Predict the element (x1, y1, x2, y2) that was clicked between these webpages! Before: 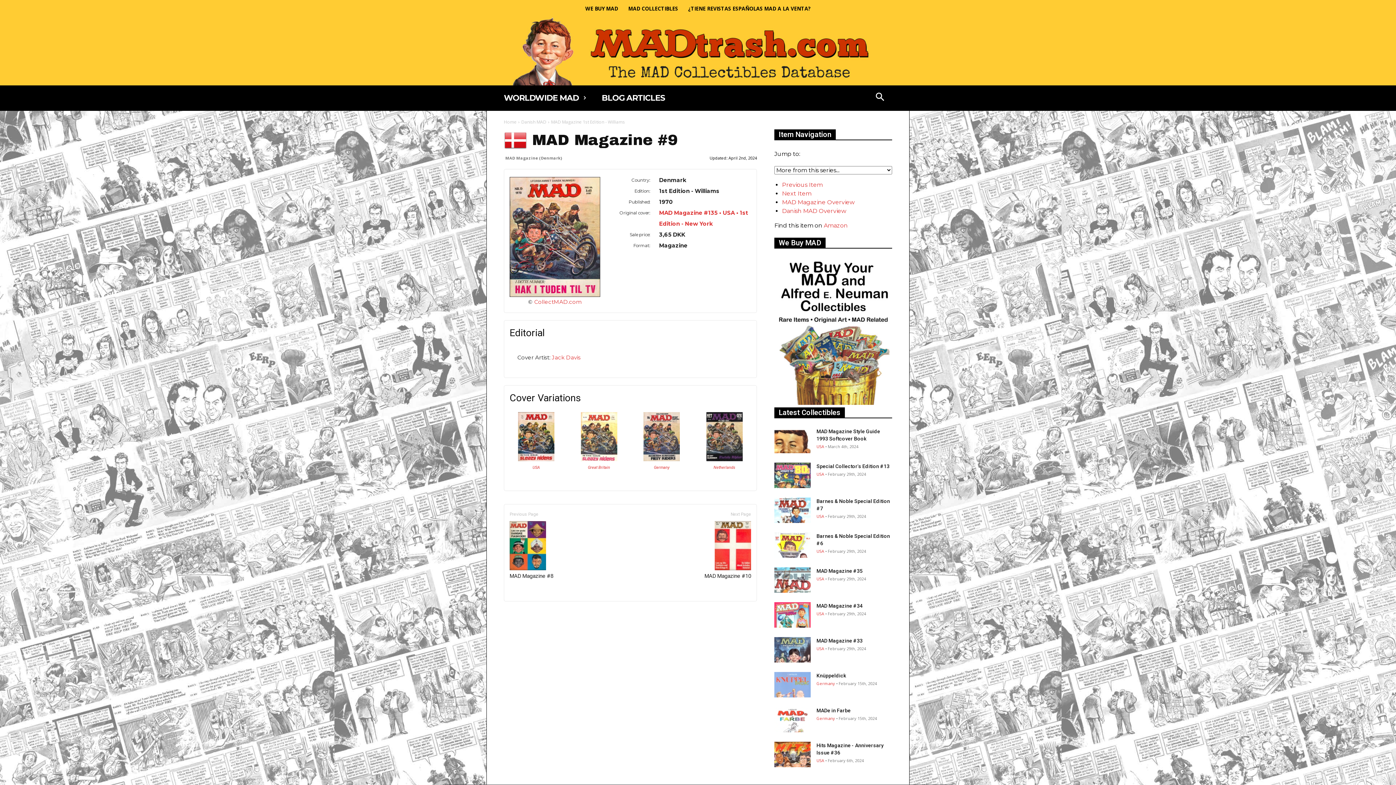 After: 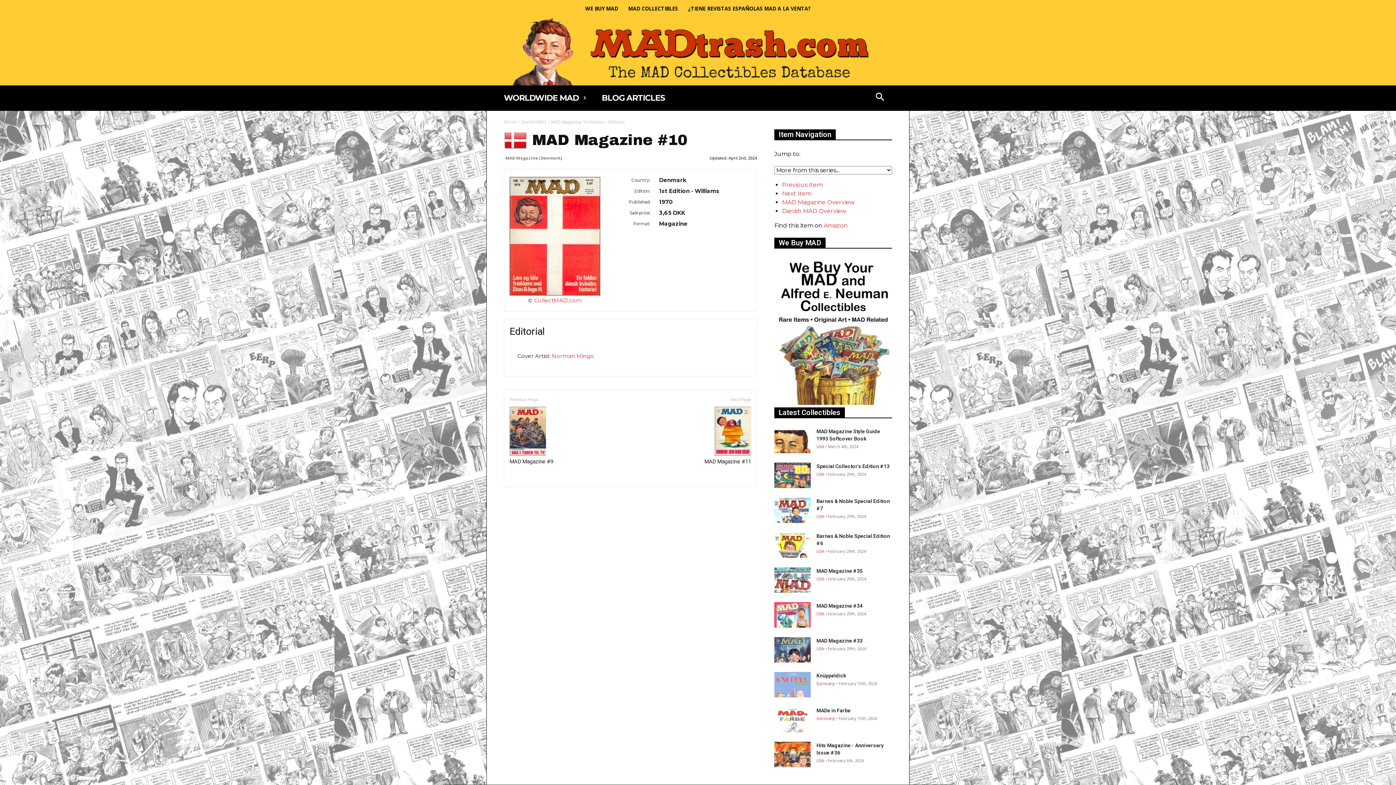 Action: label: Next Item bbox: (782, 190, 811, 197)